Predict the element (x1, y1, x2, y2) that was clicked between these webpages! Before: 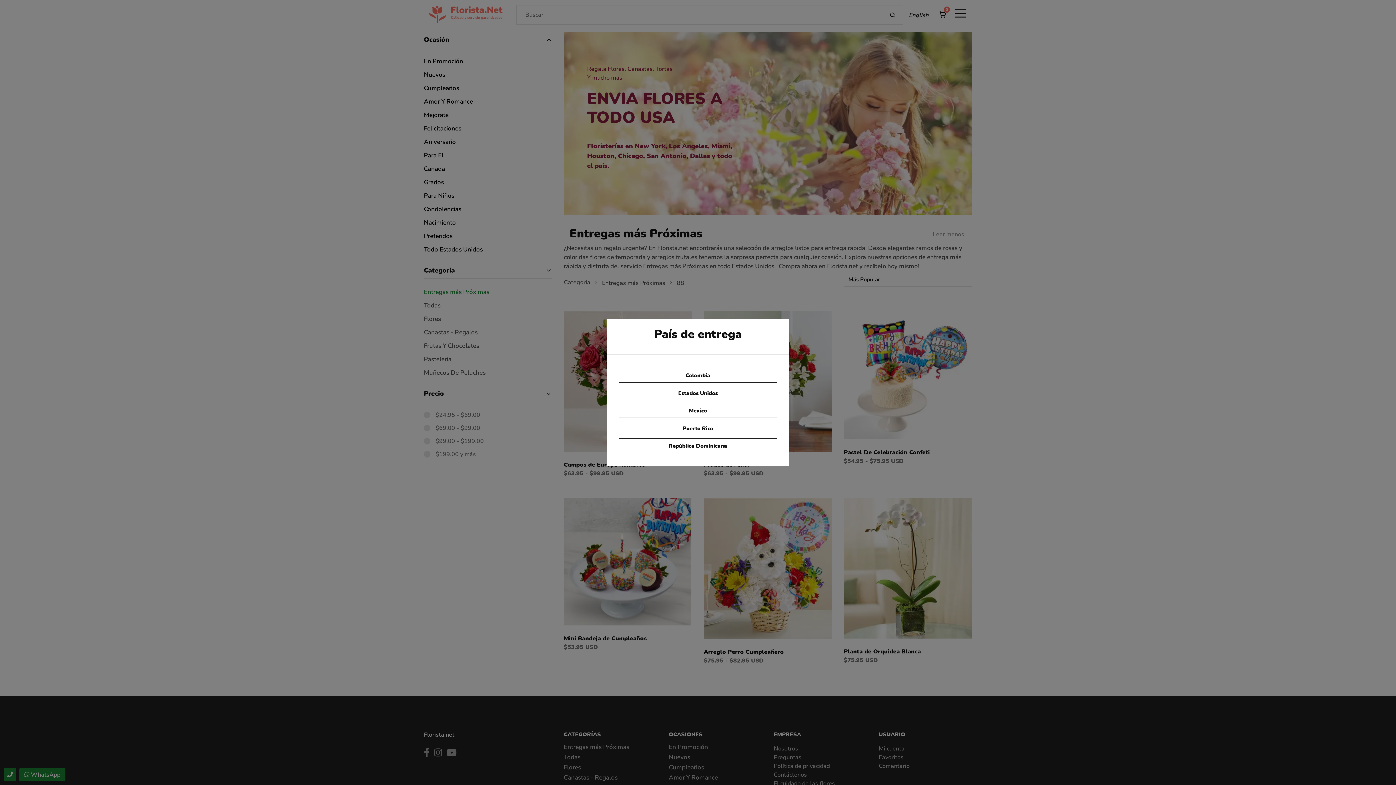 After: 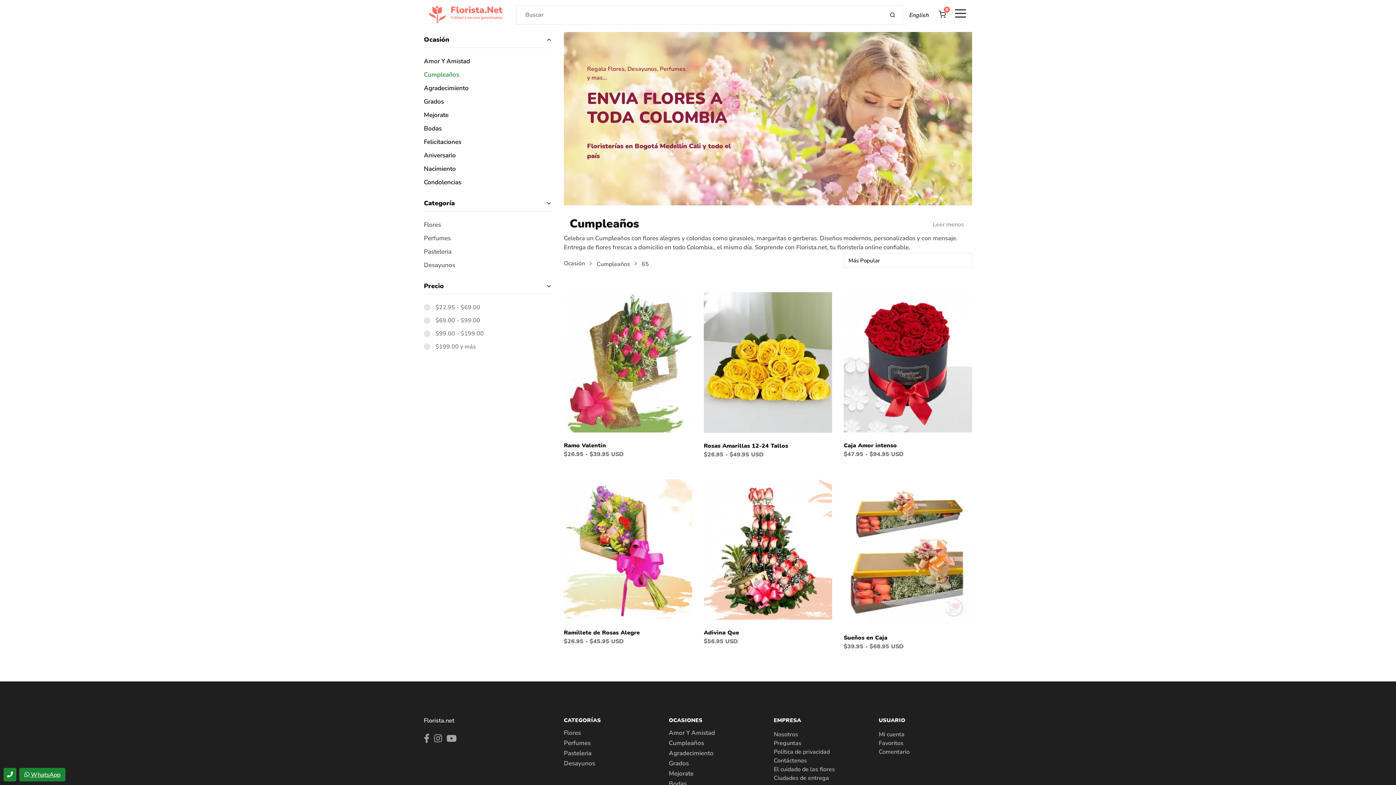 Action: bbox: (618, 368, 777, 382) label: Colombia